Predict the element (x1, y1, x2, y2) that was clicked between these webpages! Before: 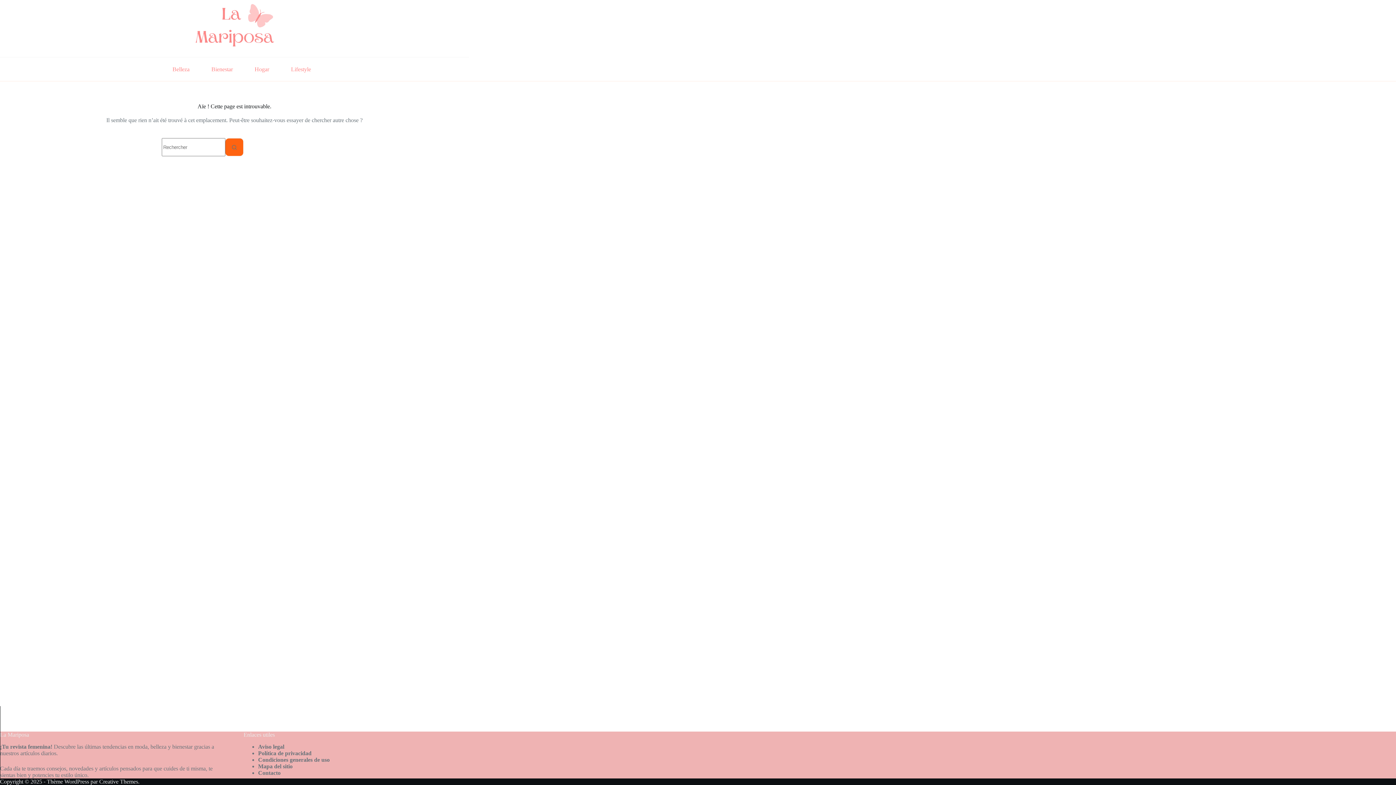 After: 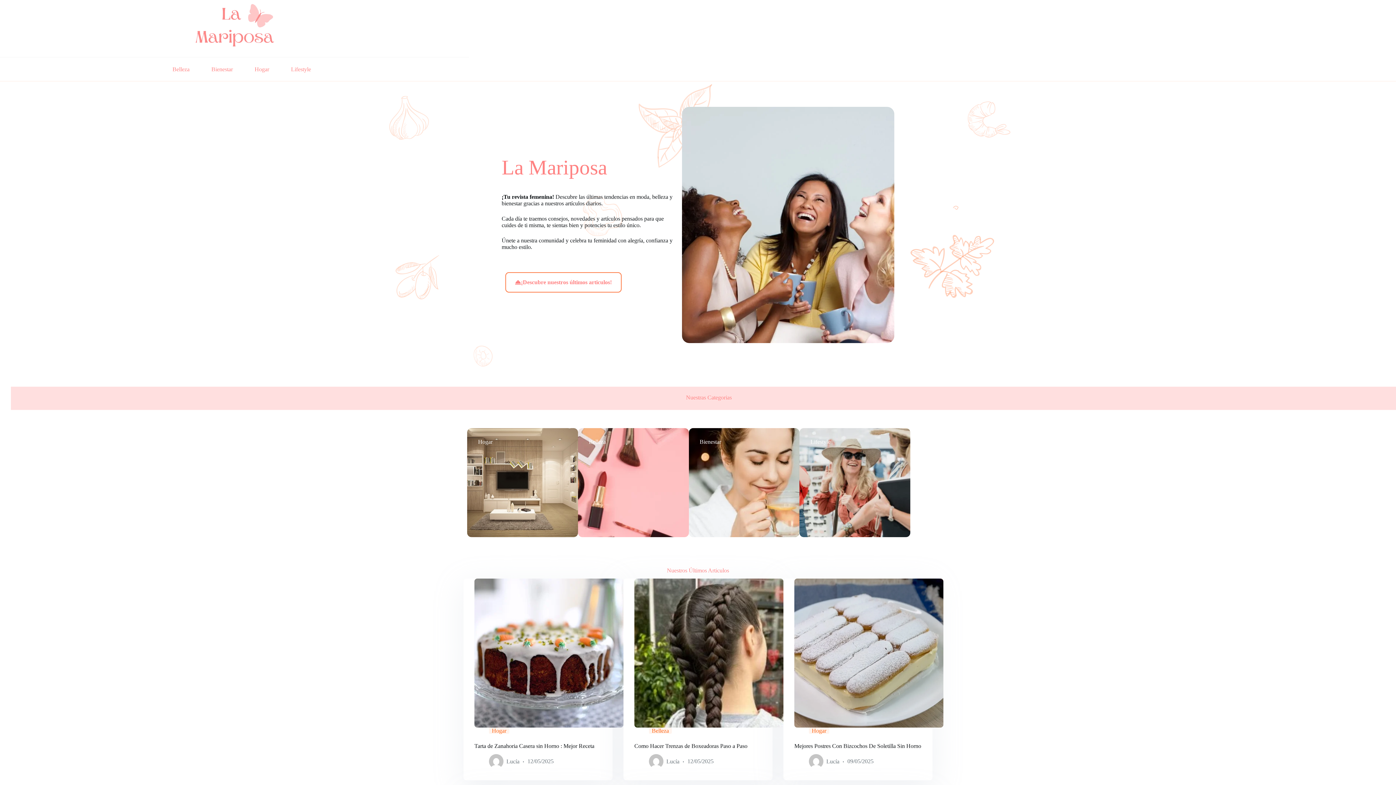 Action: bbox: (190, 0, 278, 57)